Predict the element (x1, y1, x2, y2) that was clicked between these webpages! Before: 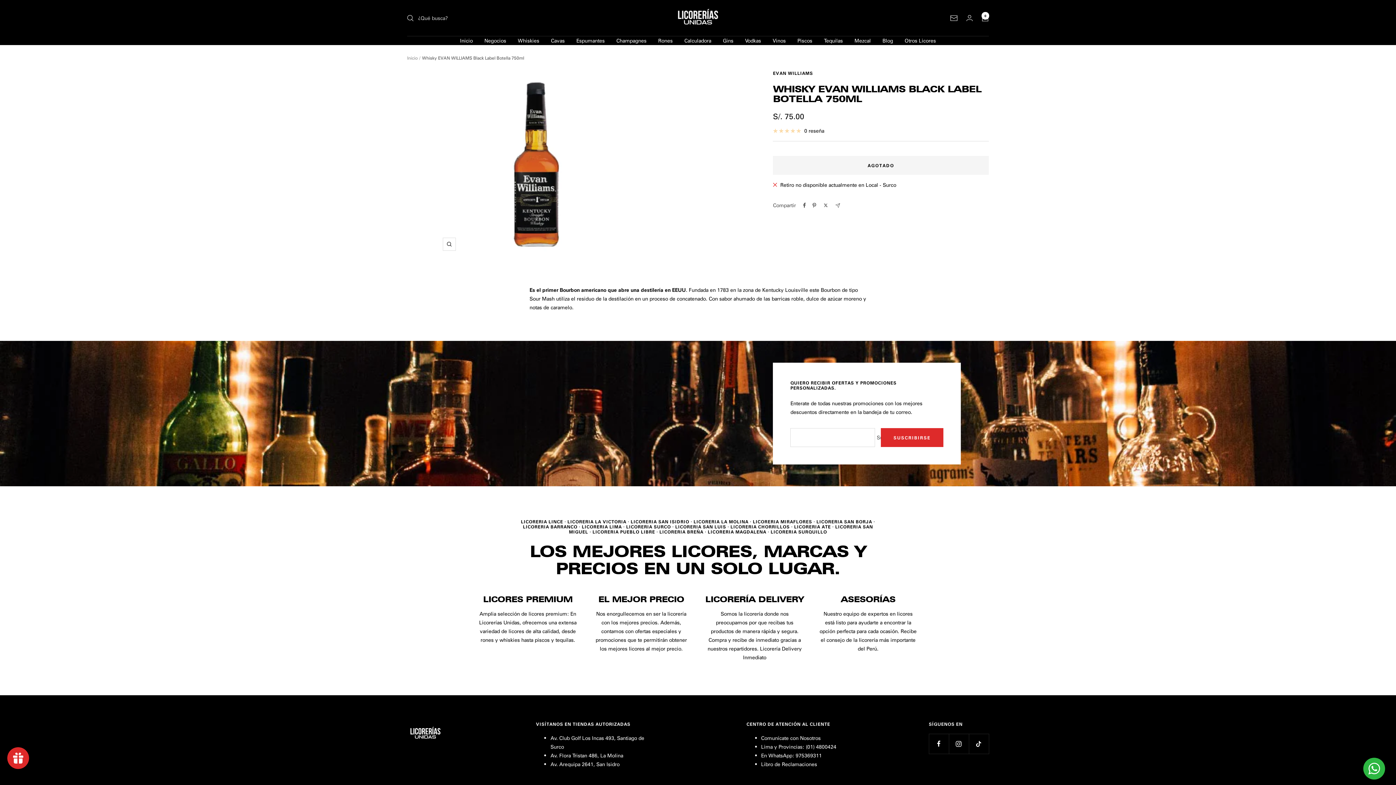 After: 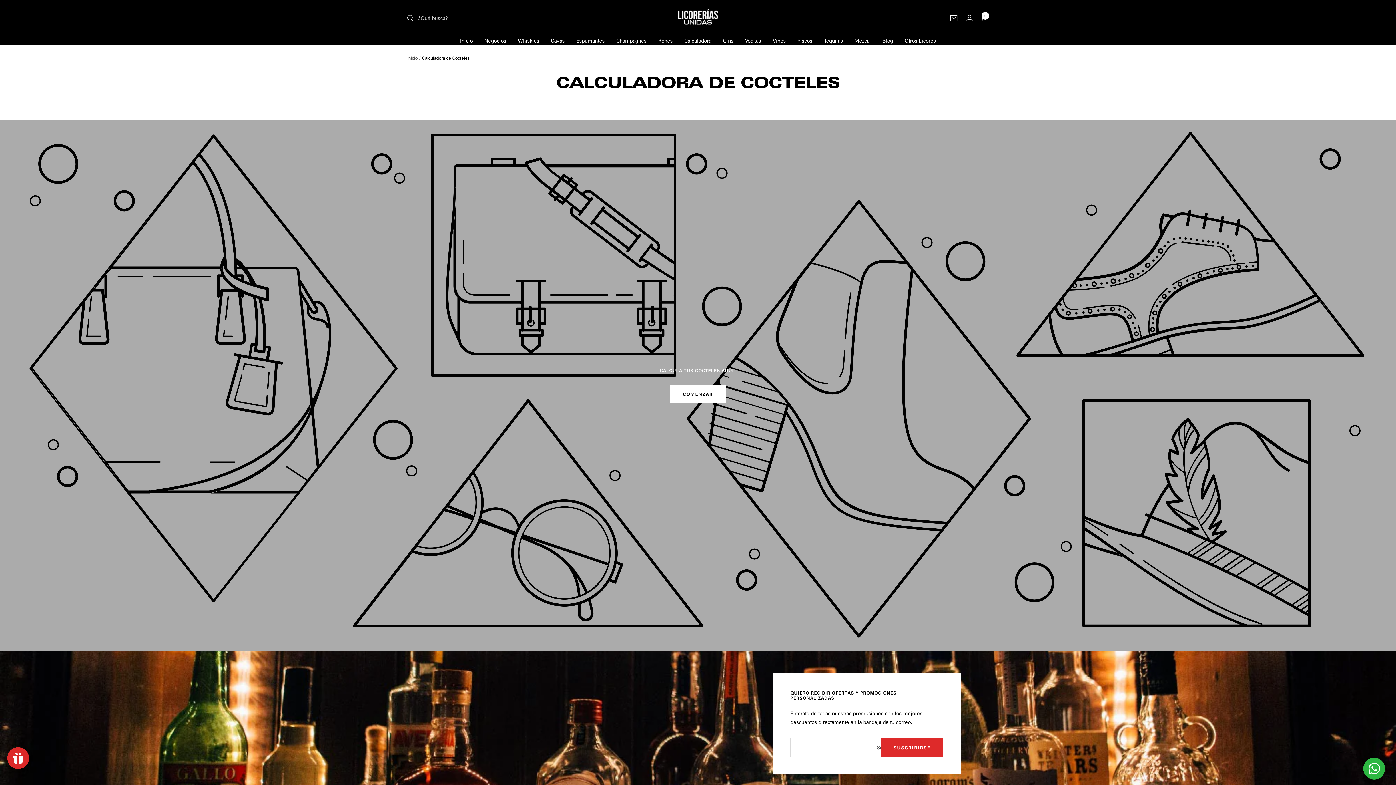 Action: label: Calculadora bbox: (684, 36, 711, 45)